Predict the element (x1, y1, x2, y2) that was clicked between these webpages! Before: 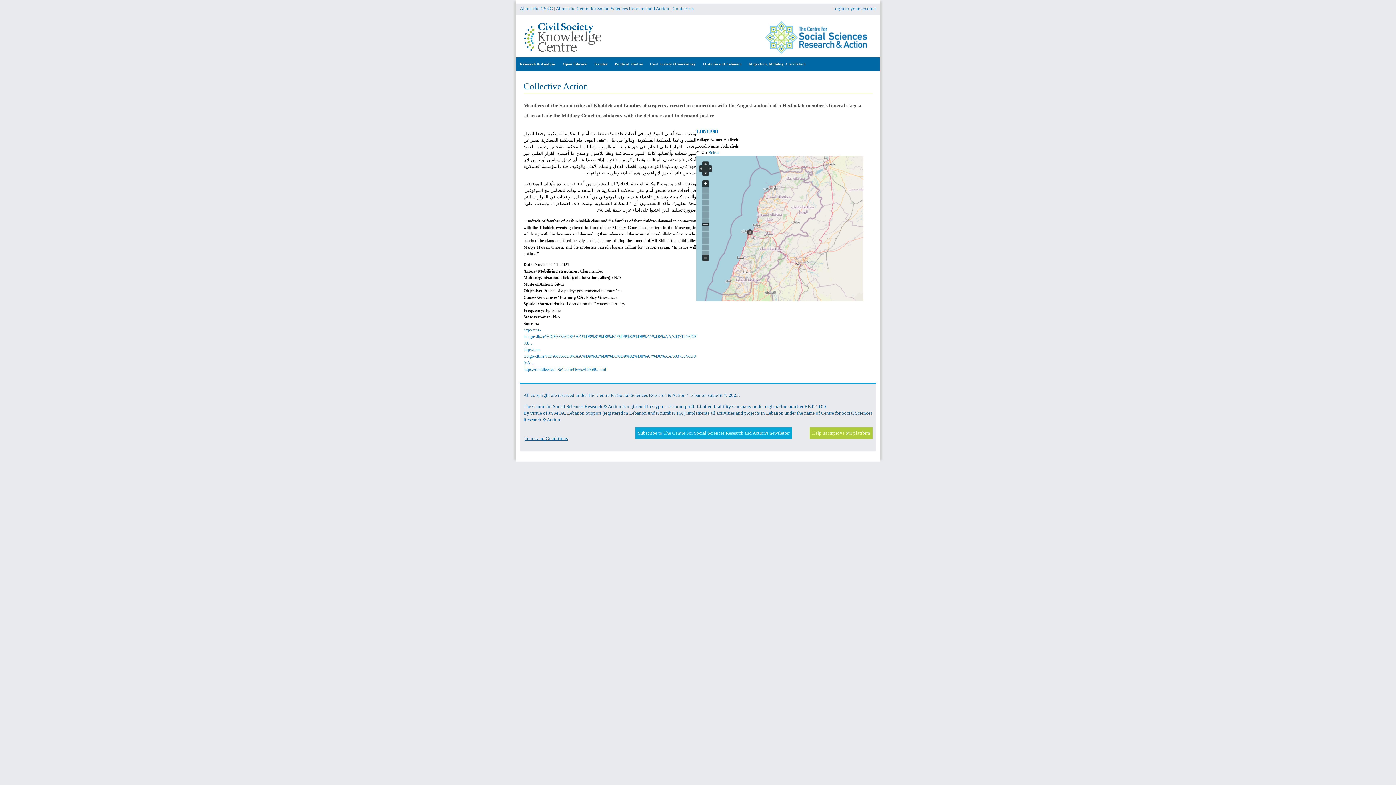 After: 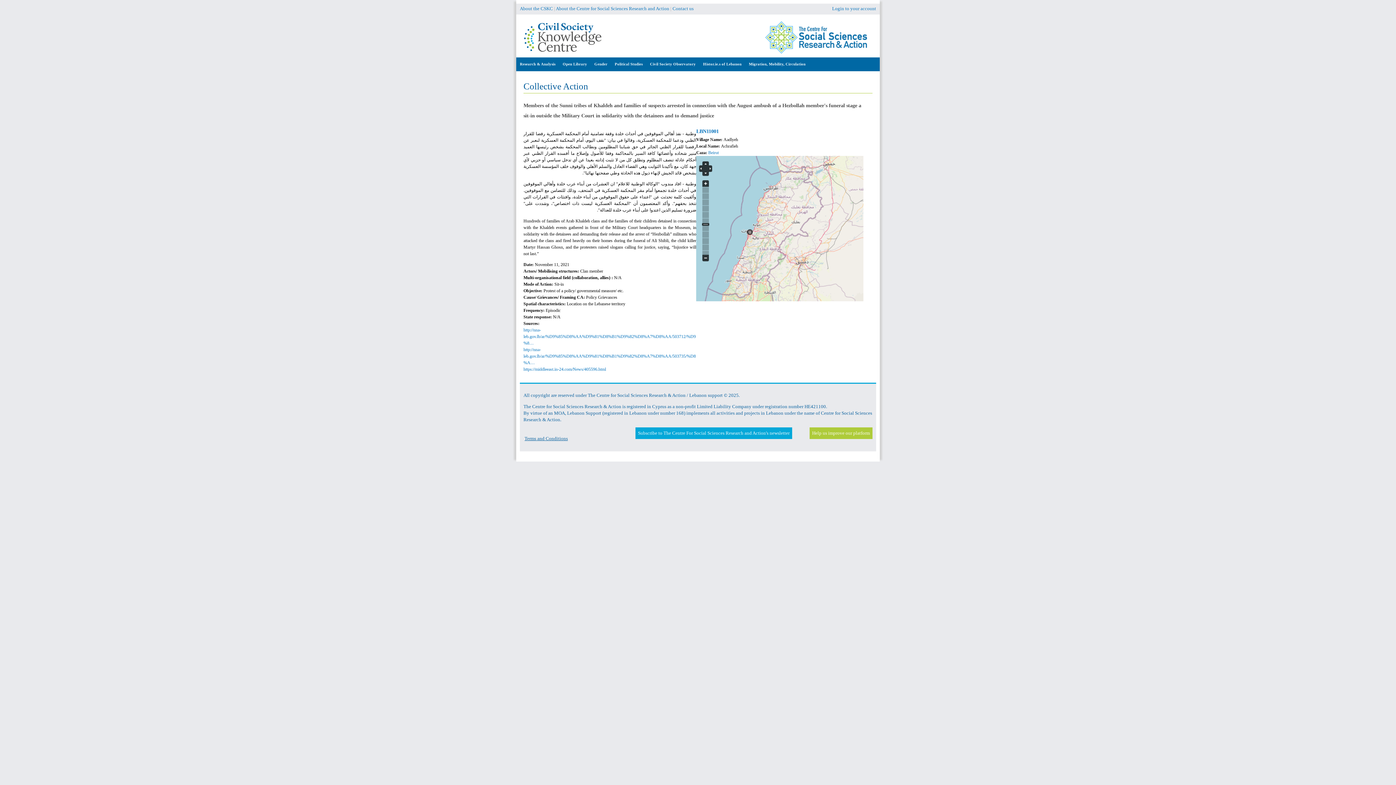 Action: label: Subscribe to The Centre For Social Sciences Research and Action's newsletter bbox: (638, 430, 789, 435)